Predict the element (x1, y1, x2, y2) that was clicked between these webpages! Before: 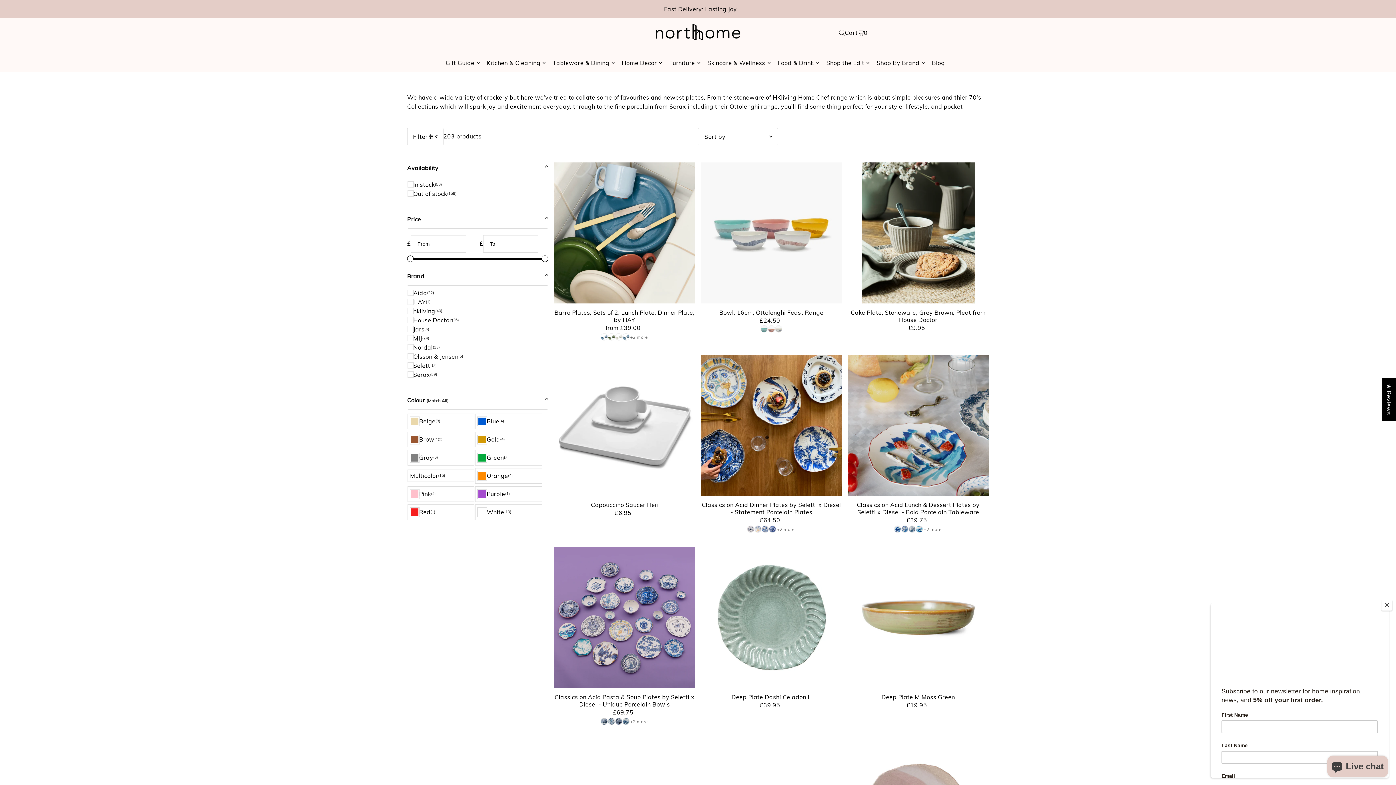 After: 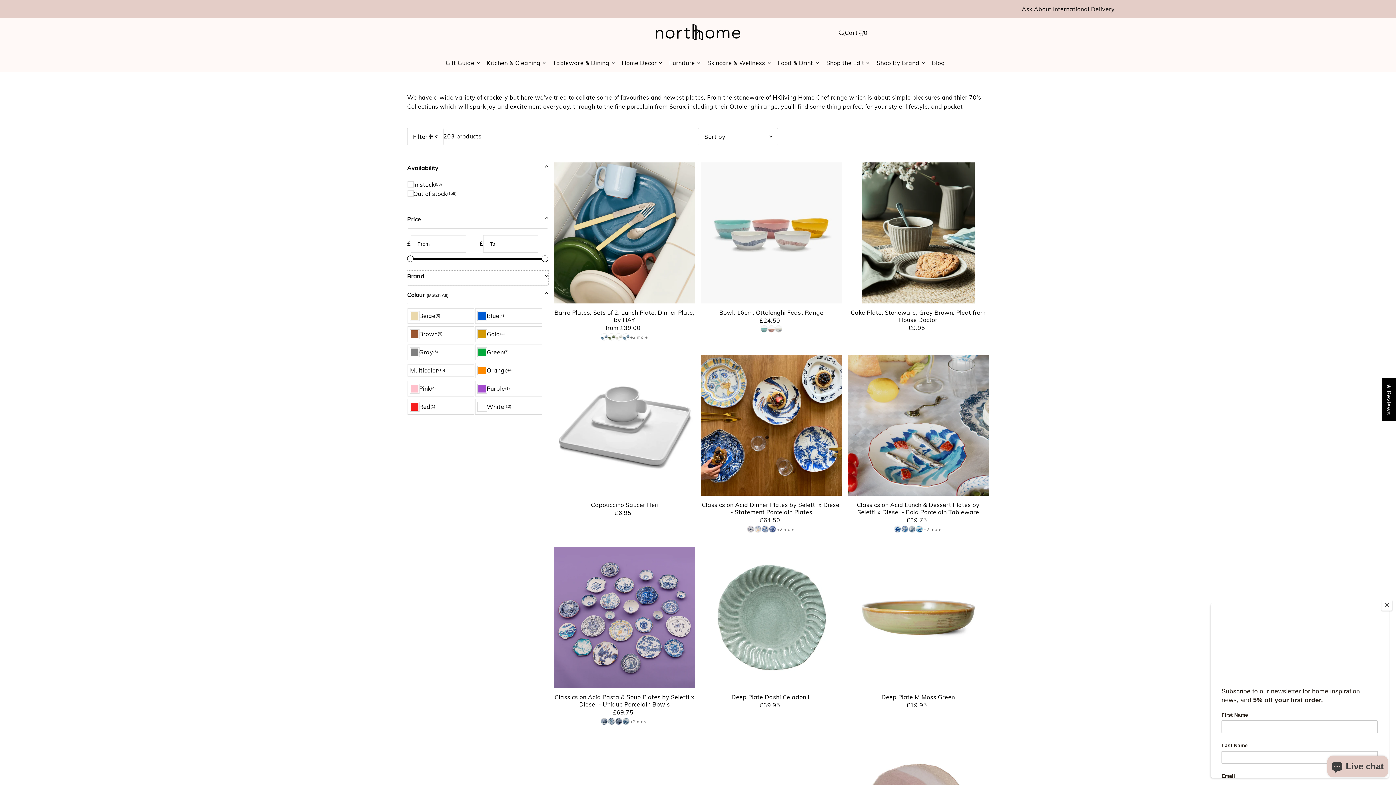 Action: label: Brand bbox: (407, 270, 548, 285)